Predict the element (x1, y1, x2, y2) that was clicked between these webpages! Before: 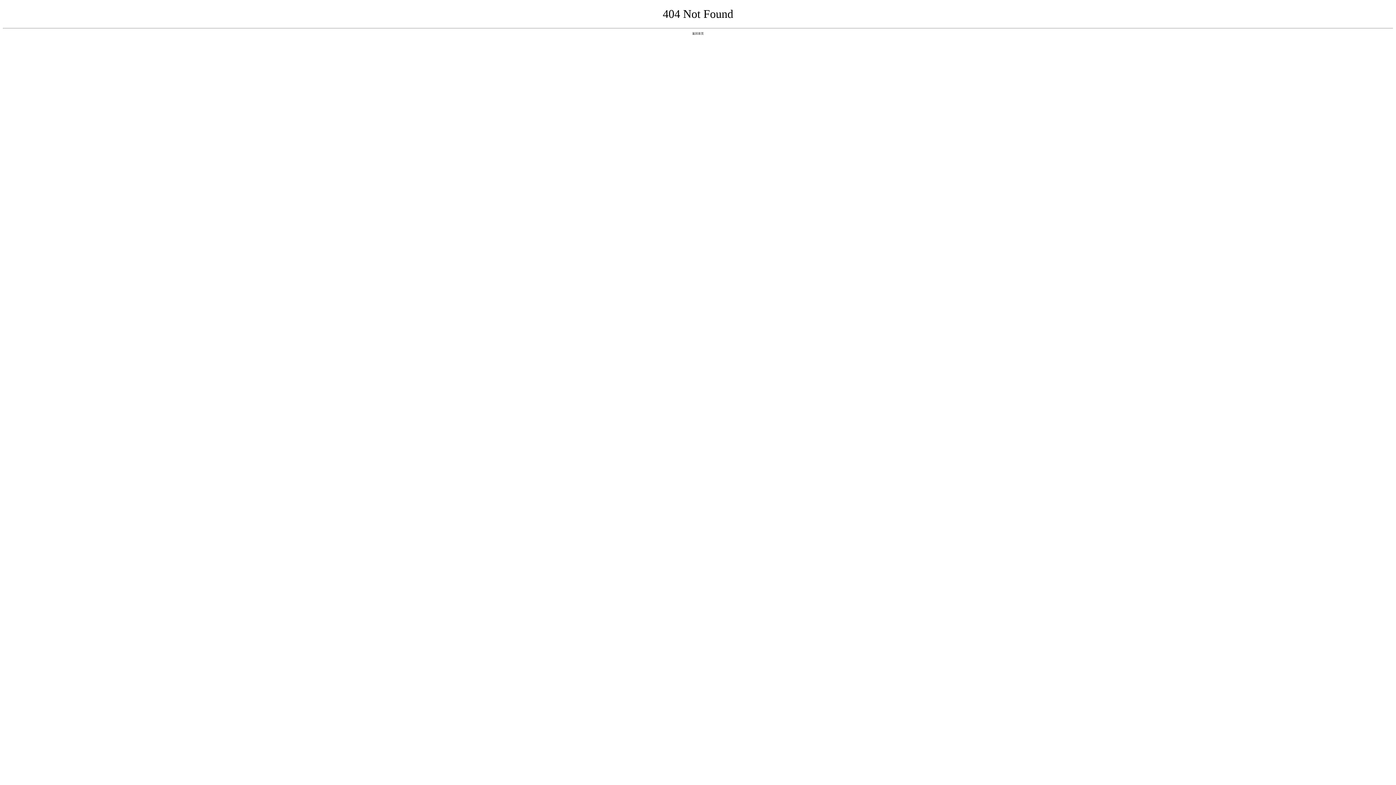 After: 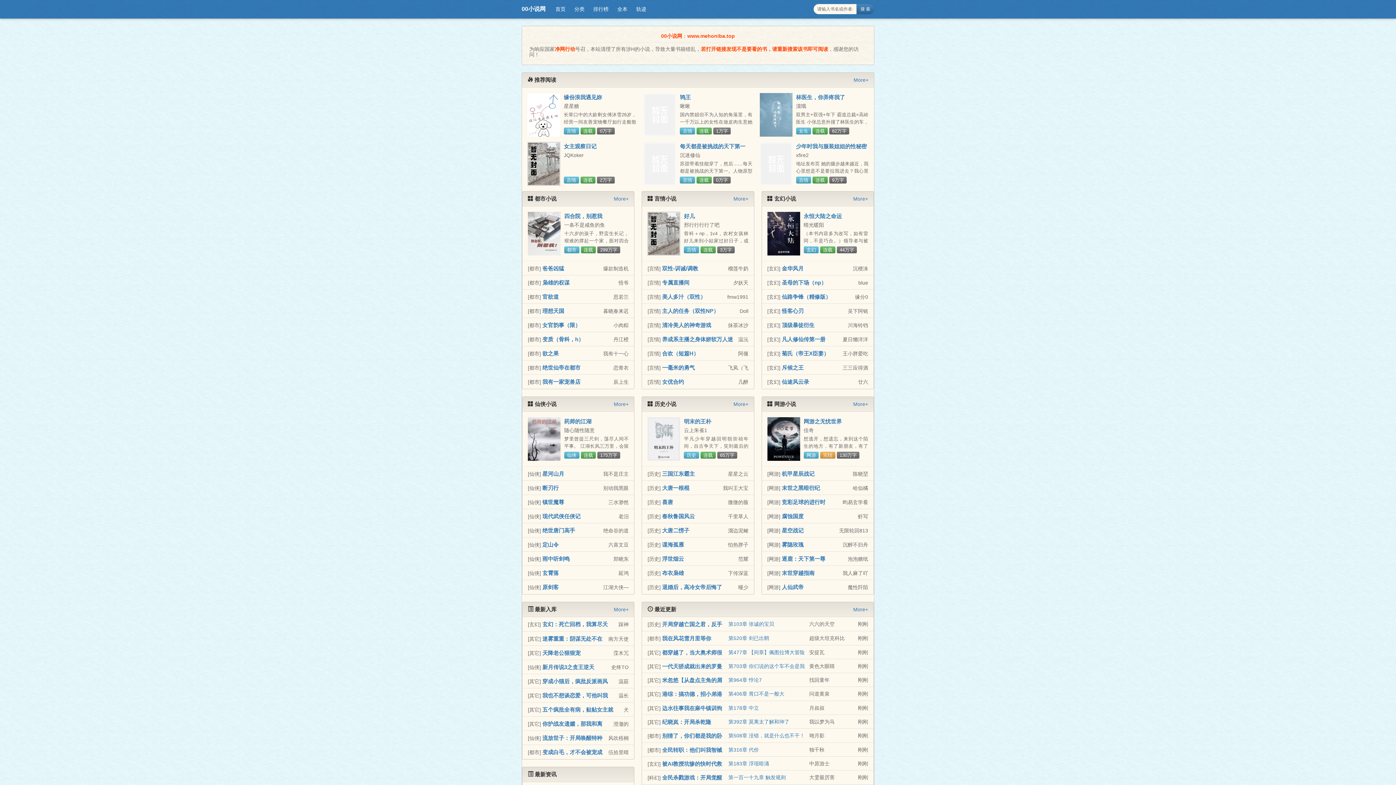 Action: label: 返回首页 bbox: (692, 31, 704, 35)